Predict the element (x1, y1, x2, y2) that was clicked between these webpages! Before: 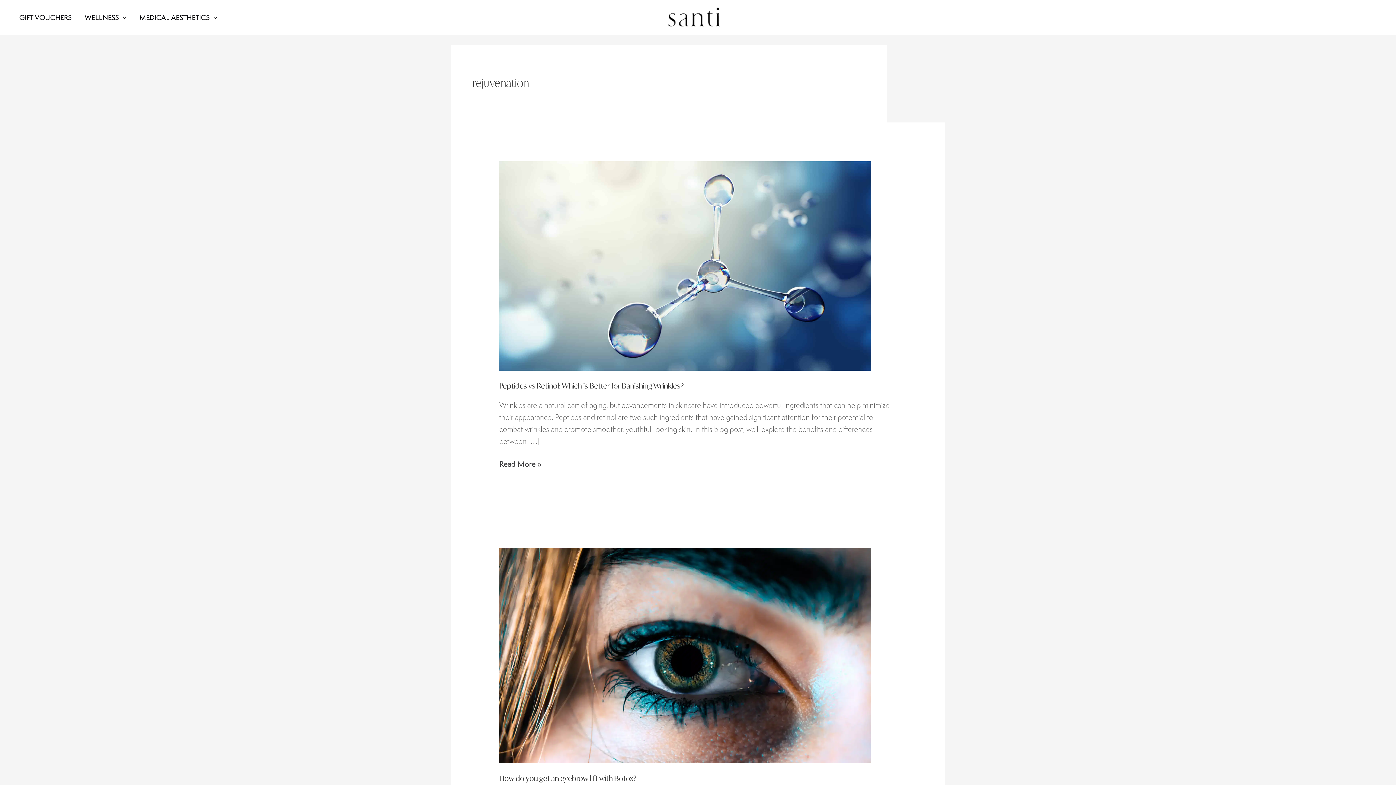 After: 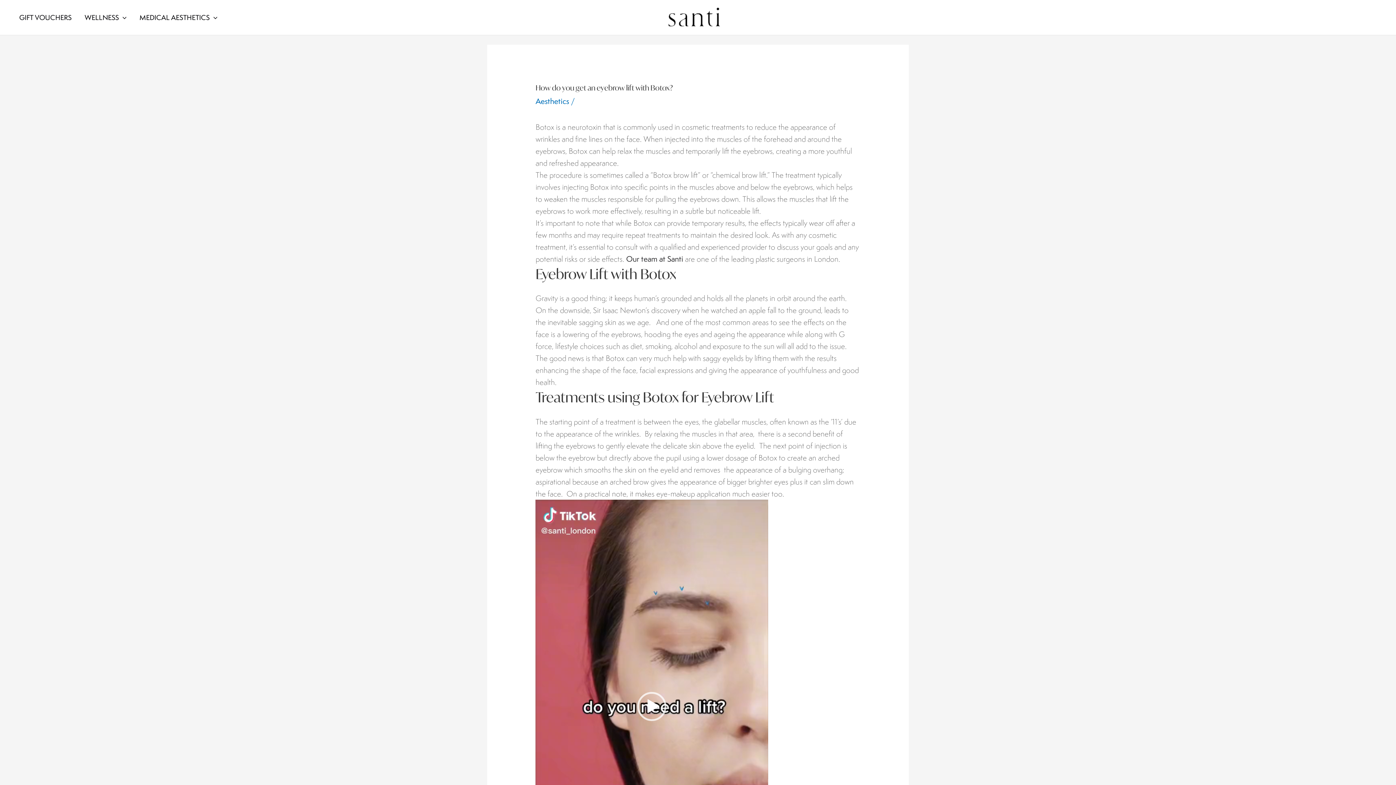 Action: label: Read: How do you get an eyebrow lift with Botox? bbox: (499, 649, 871, 659)